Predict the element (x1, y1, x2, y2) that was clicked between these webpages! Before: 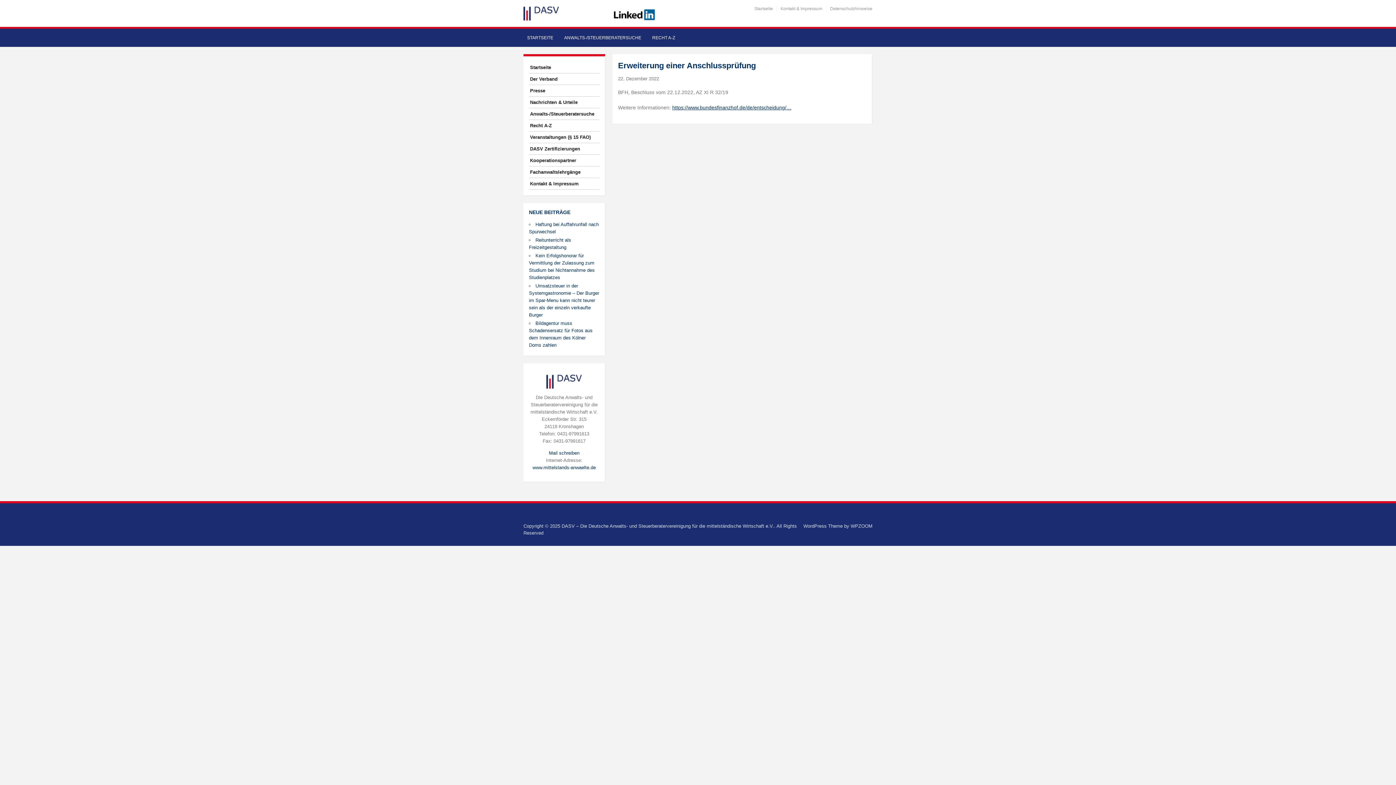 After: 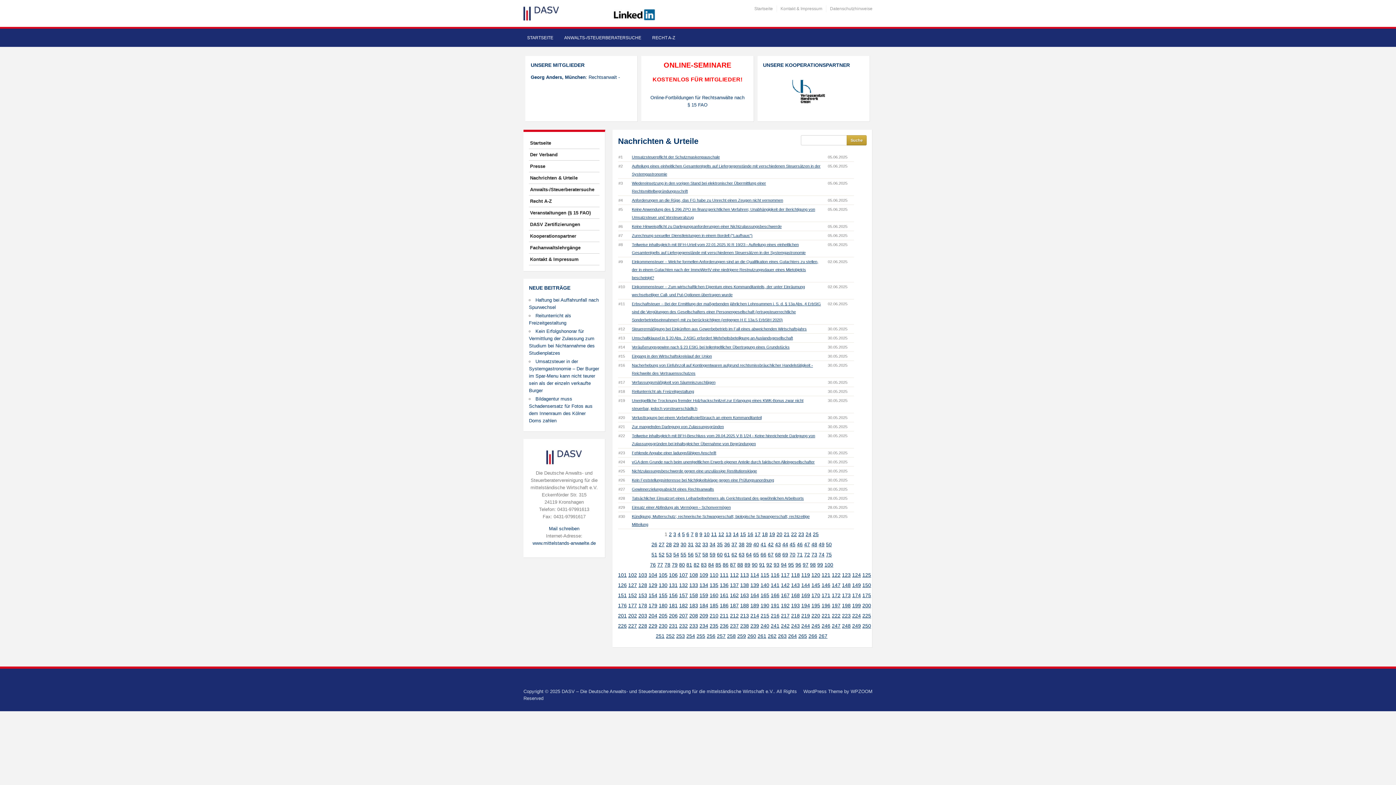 Action: label: Nachrichten & Urteile bbox: (529, 96, 599, 108)